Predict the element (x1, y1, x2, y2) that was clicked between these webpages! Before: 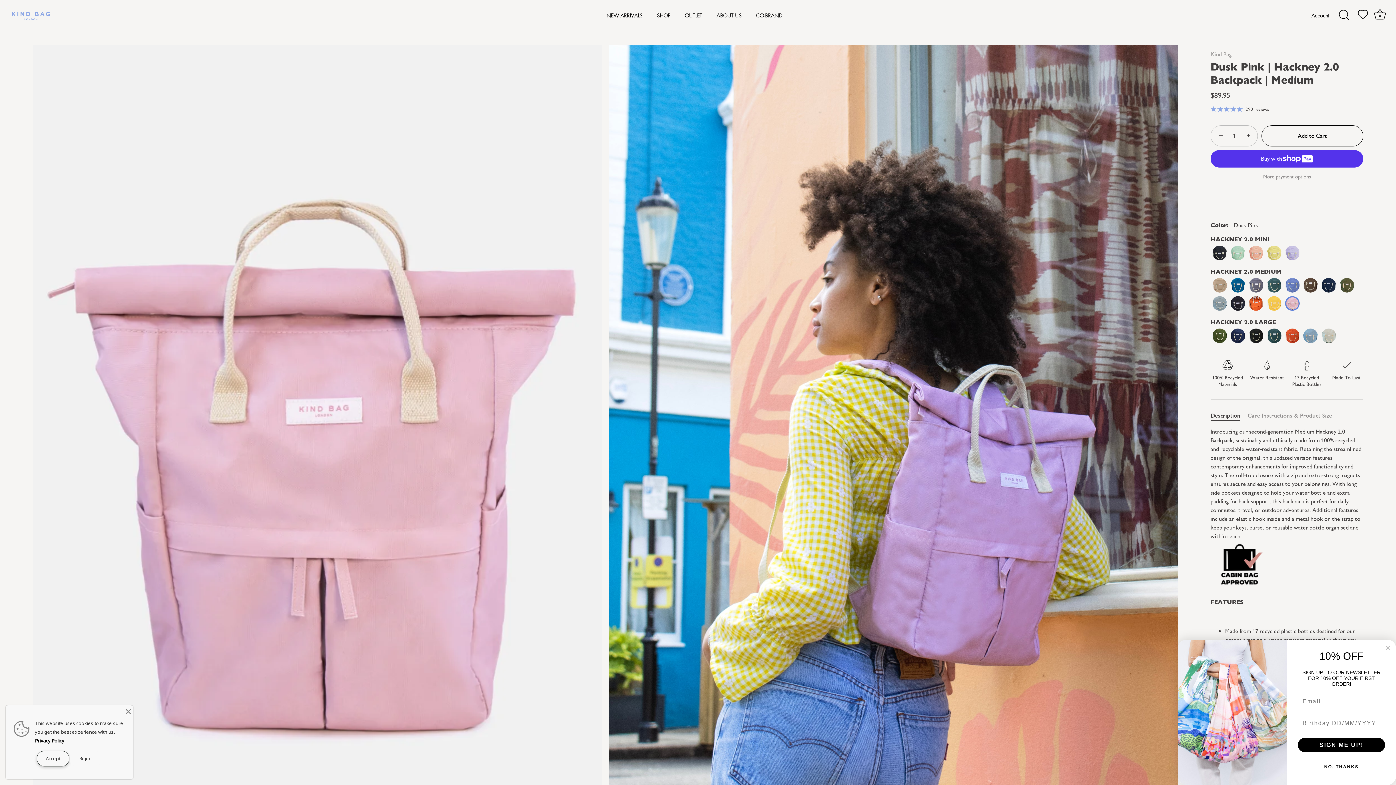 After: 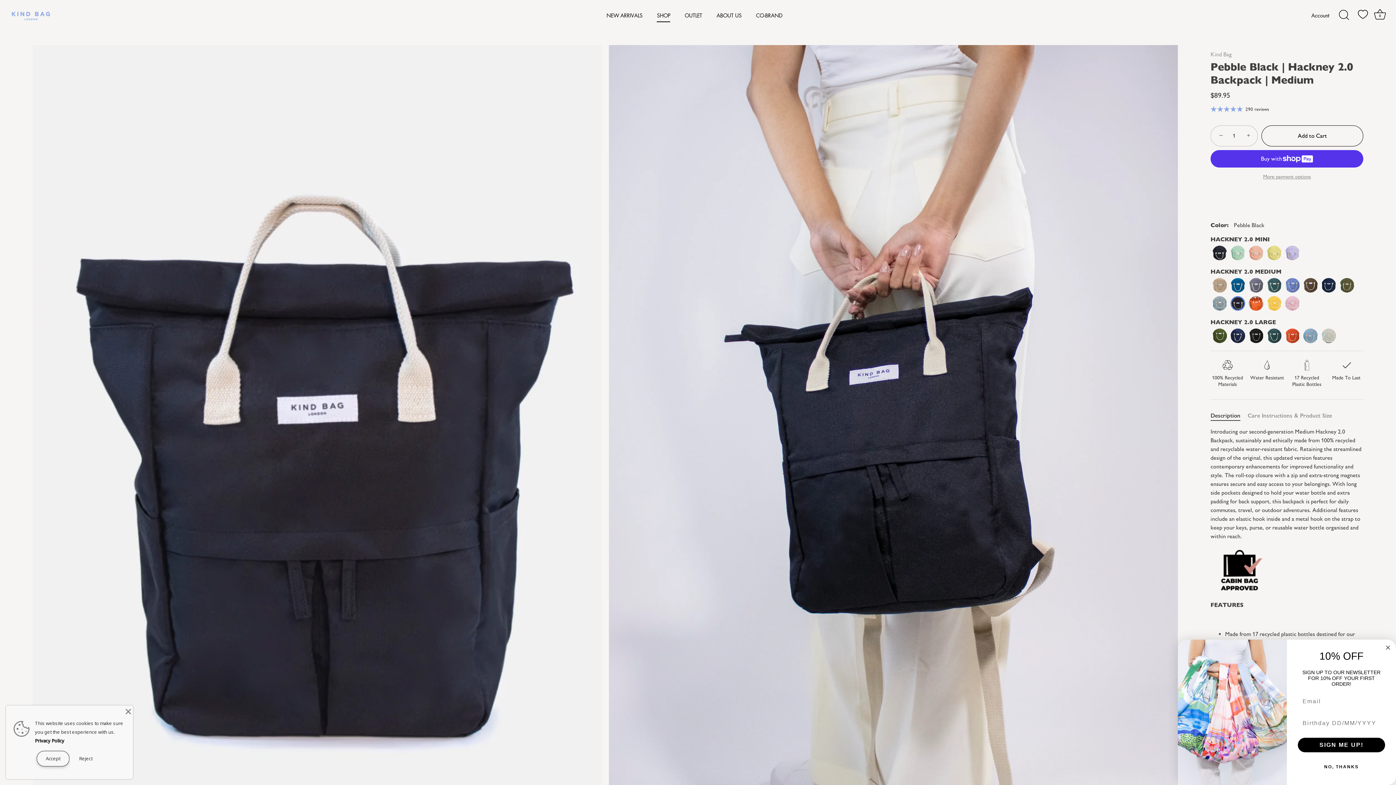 Action: bbox: (1230, 296, 1245, 311)